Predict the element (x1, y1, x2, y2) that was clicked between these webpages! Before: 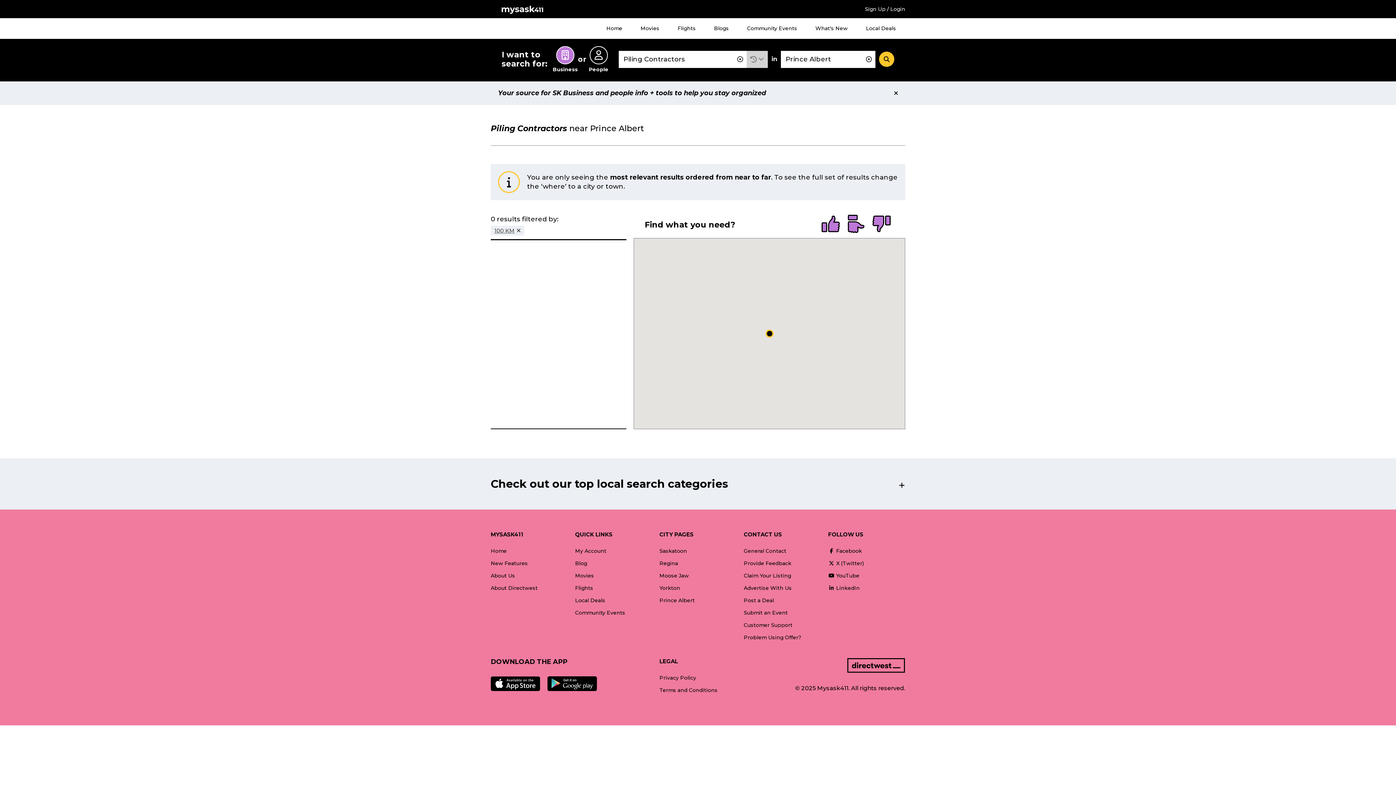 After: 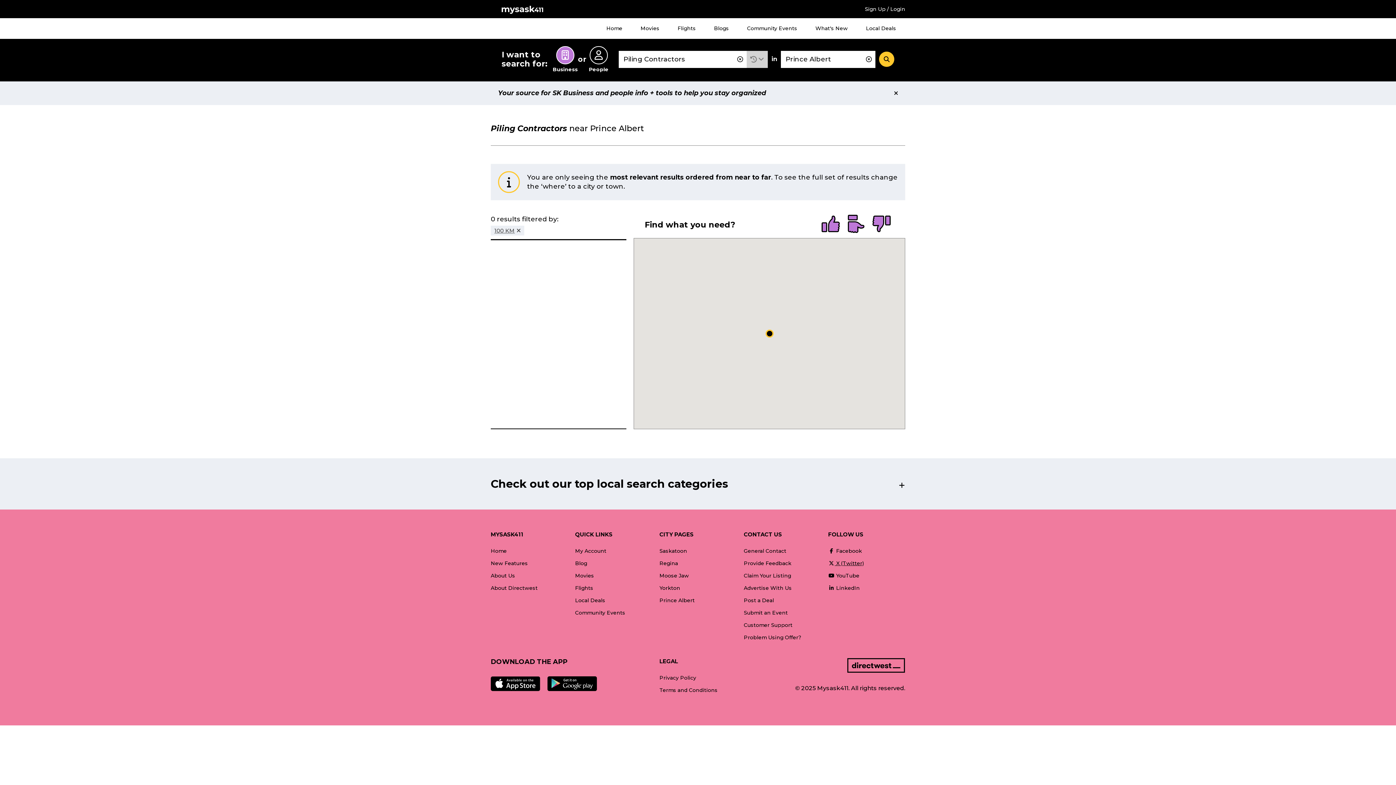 Action: bbox: (828, 557, 864, 569) label:  X (Twitter)